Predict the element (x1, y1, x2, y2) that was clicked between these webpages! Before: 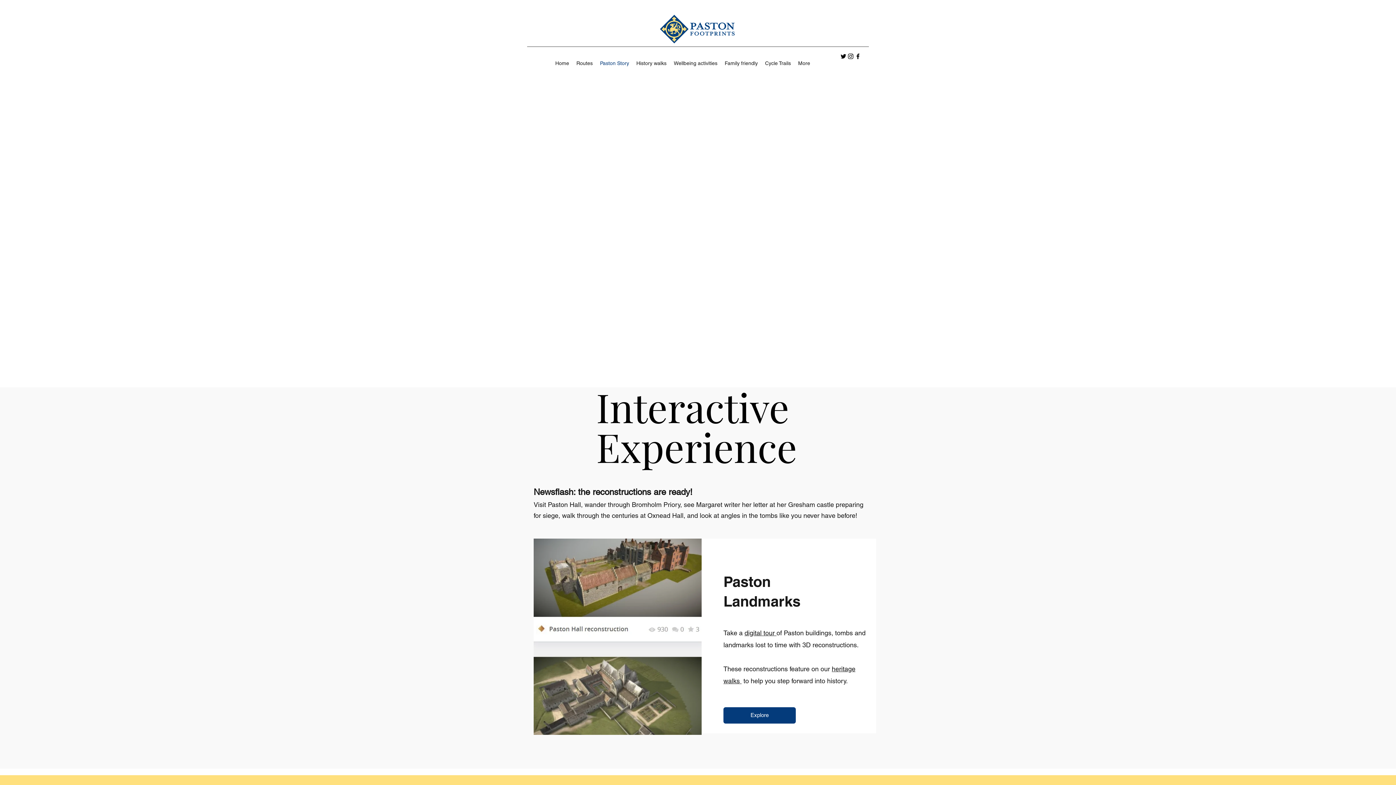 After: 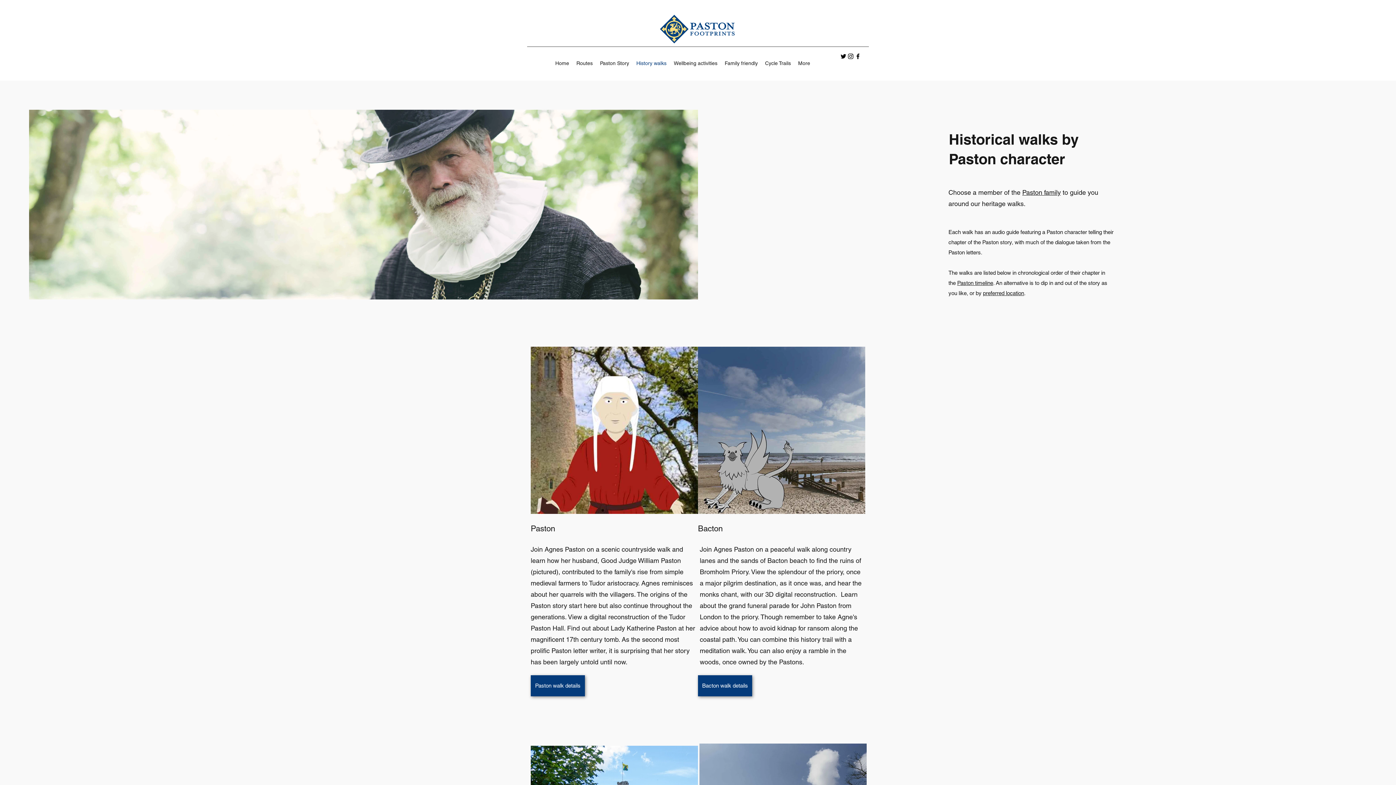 Action: label: History walks bbox: (632, 51, 670, 75)